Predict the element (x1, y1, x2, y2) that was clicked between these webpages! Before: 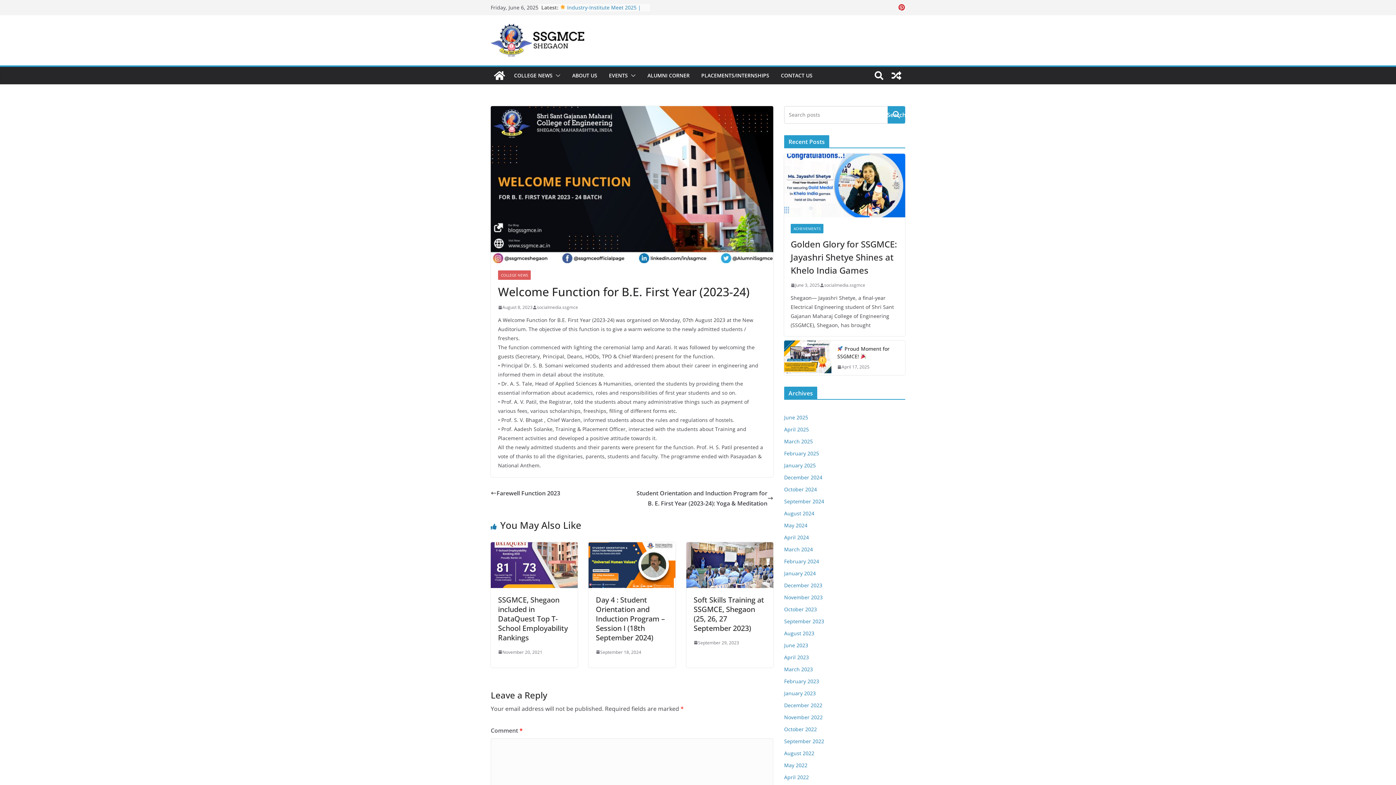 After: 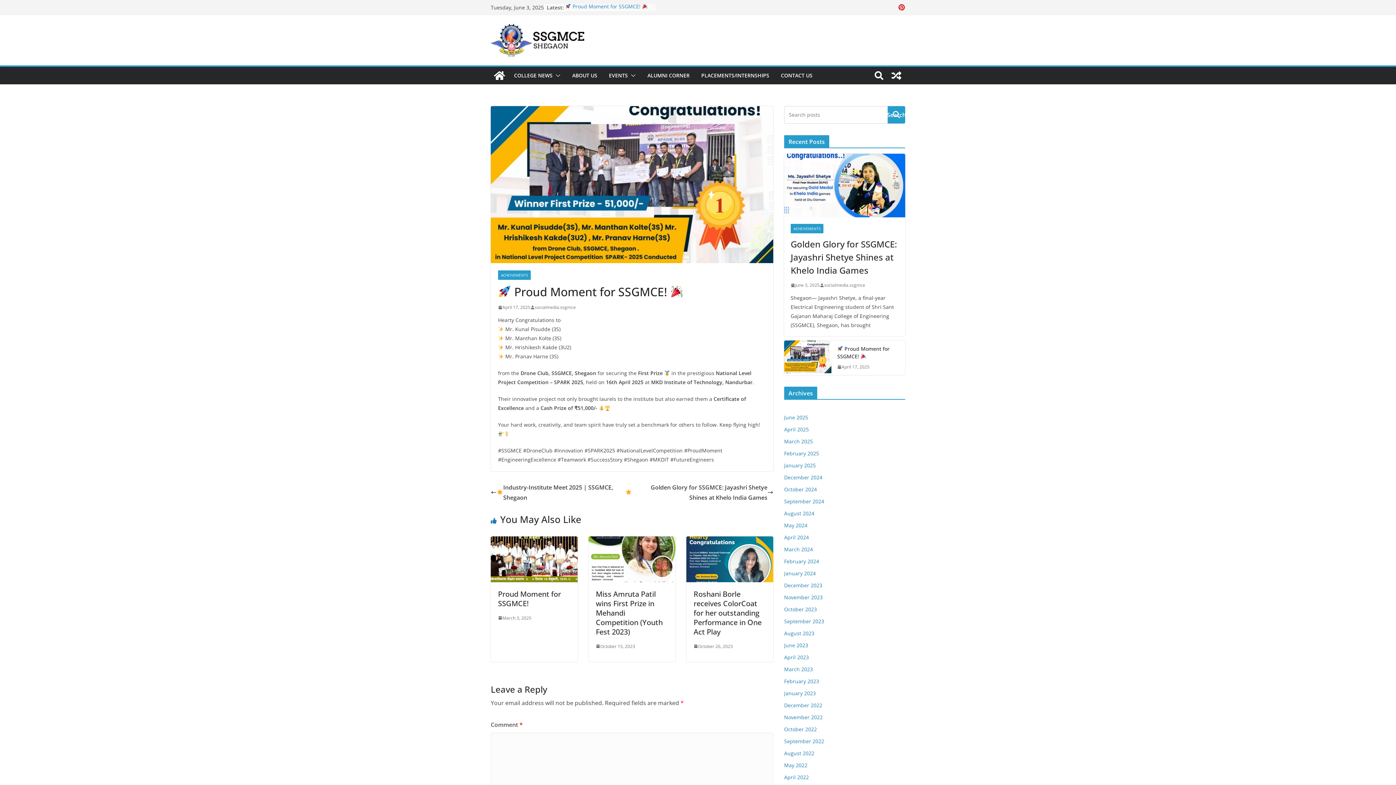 Action: bbox: (784, 340, 831, 375)